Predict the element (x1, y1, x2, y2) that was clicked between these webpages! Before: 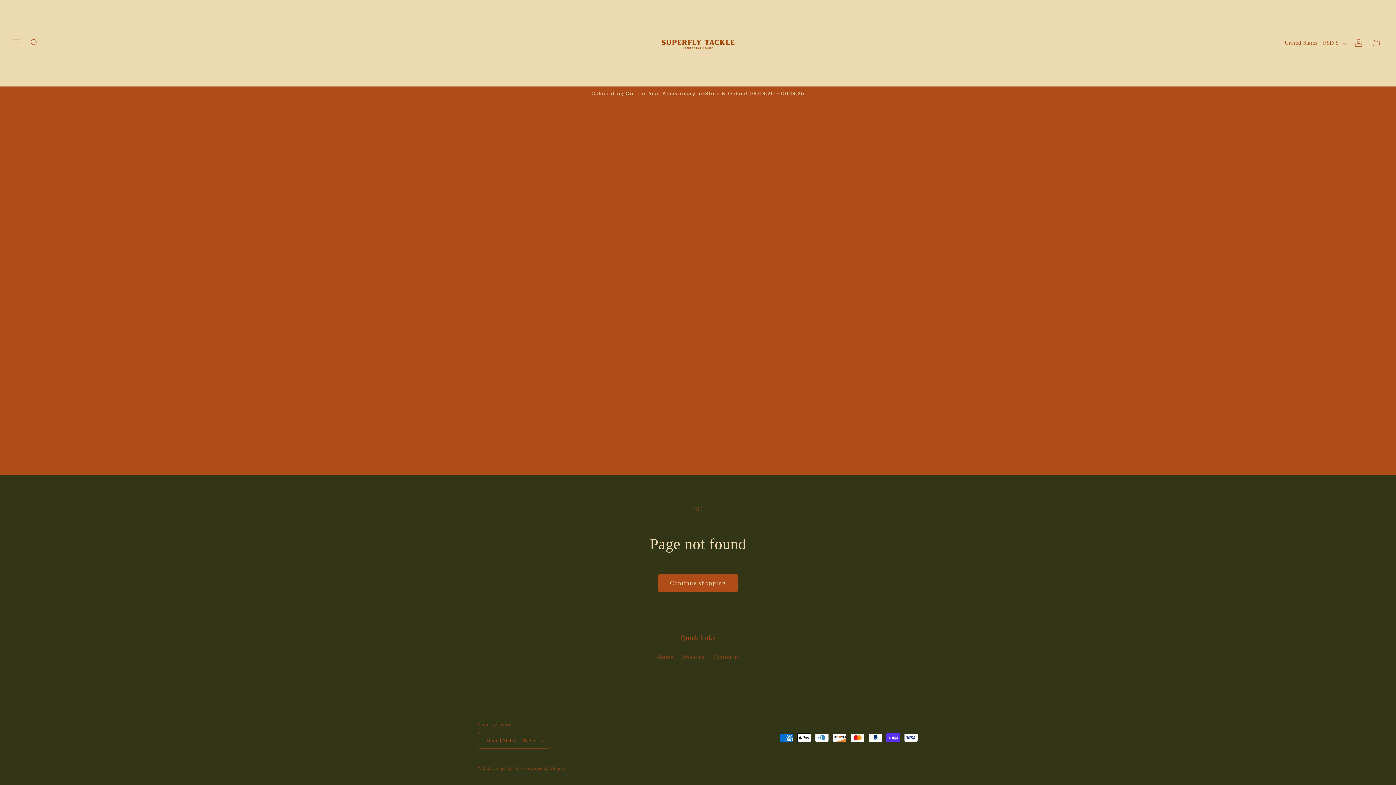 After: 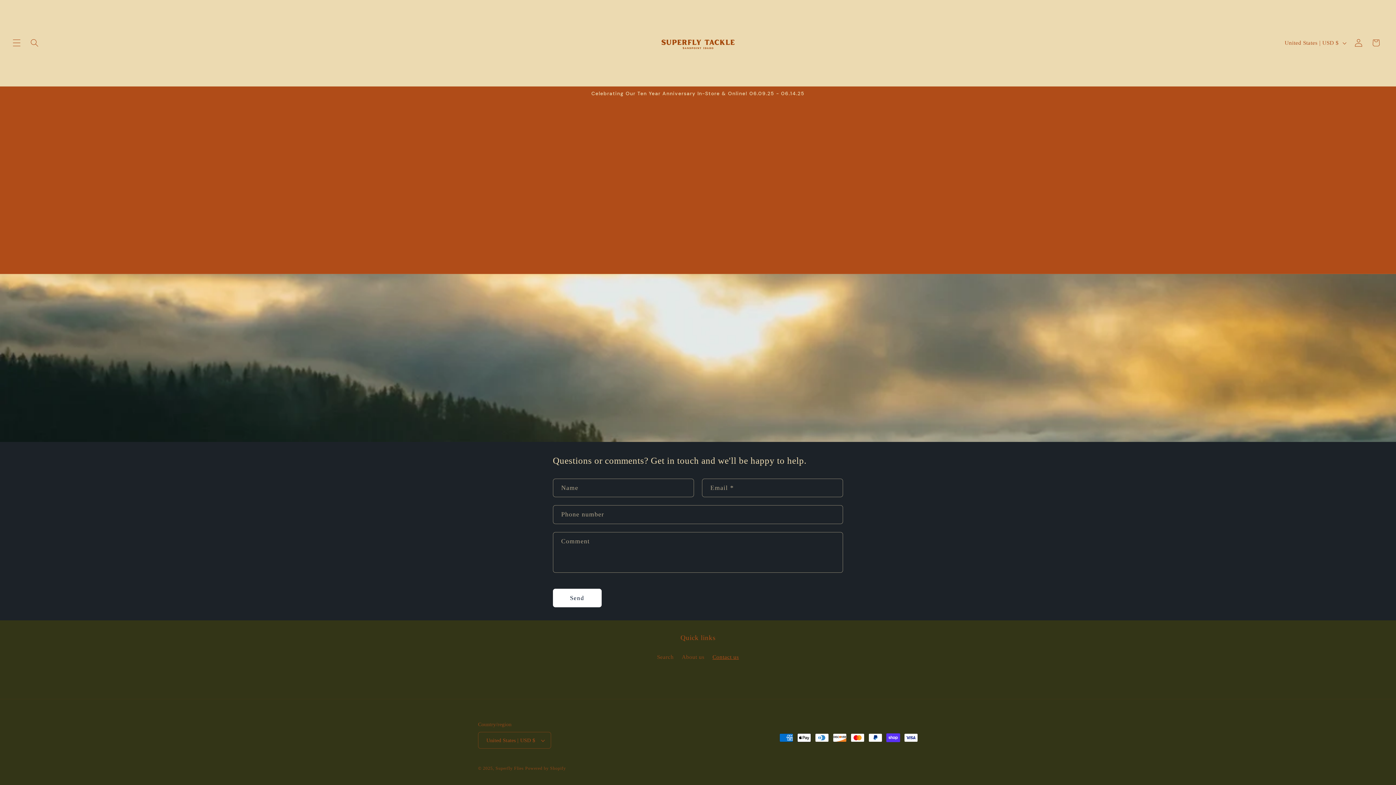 Action: label: Contact us bbox: (712, 650, 739, 664)